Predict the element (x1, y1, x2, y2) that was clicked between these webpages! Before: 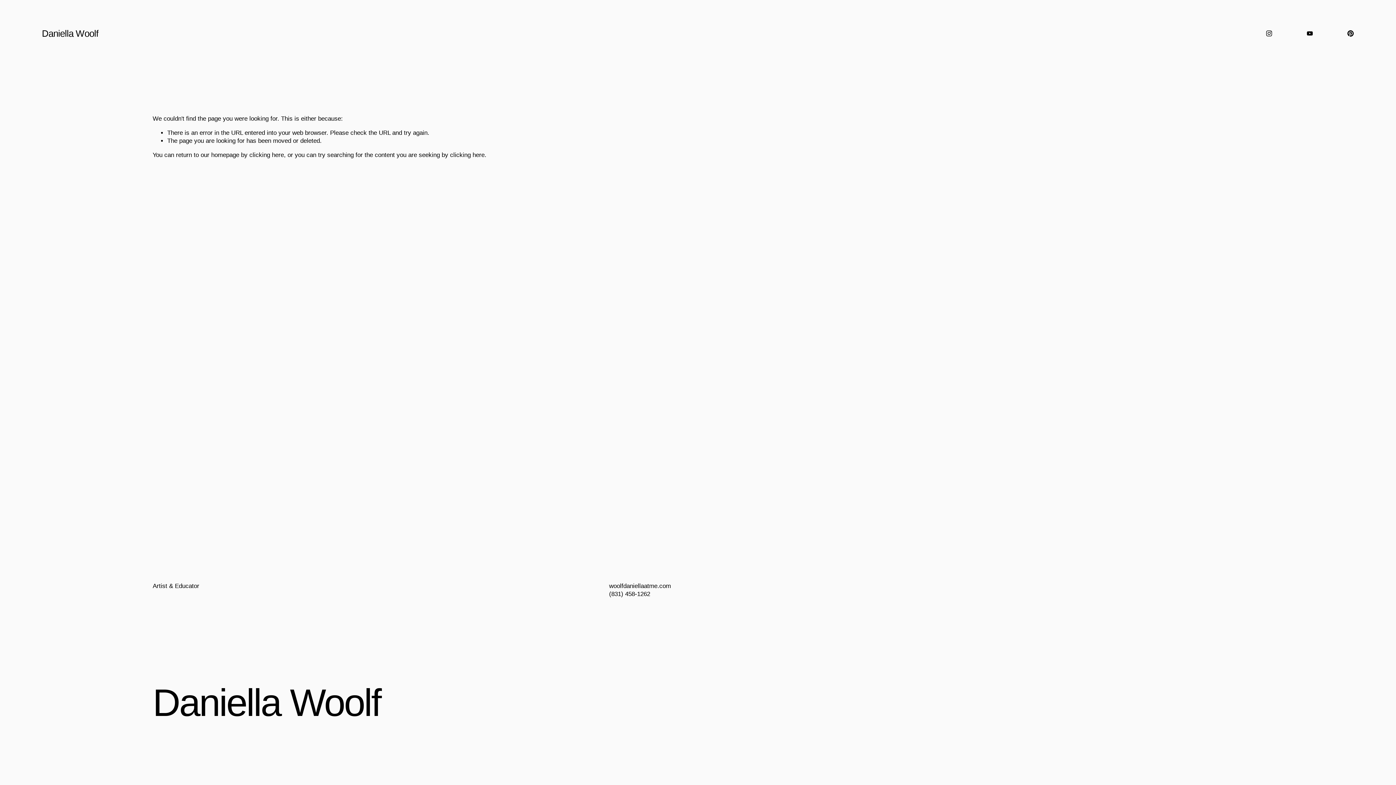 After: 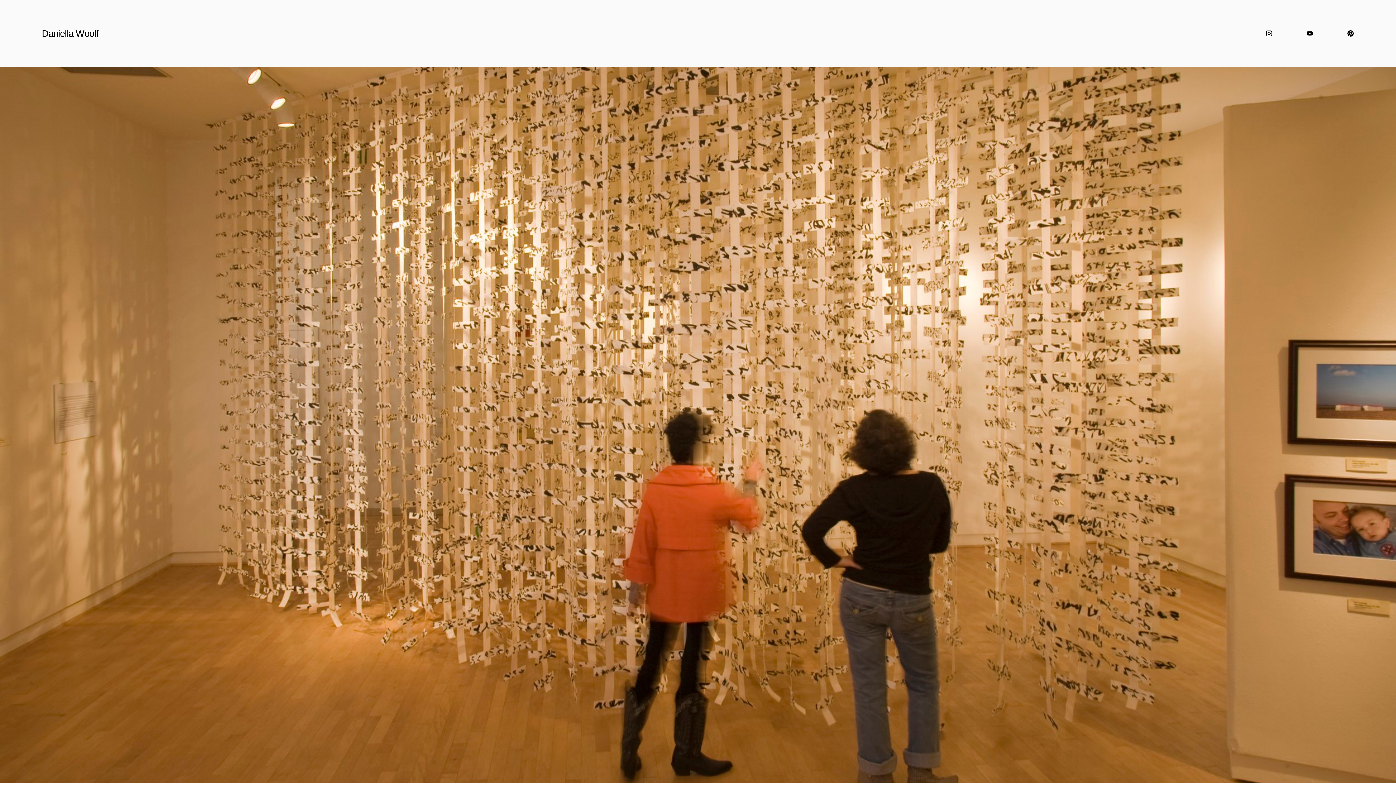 Action: label: clicking here bbox: (249, 151, 284, 158)